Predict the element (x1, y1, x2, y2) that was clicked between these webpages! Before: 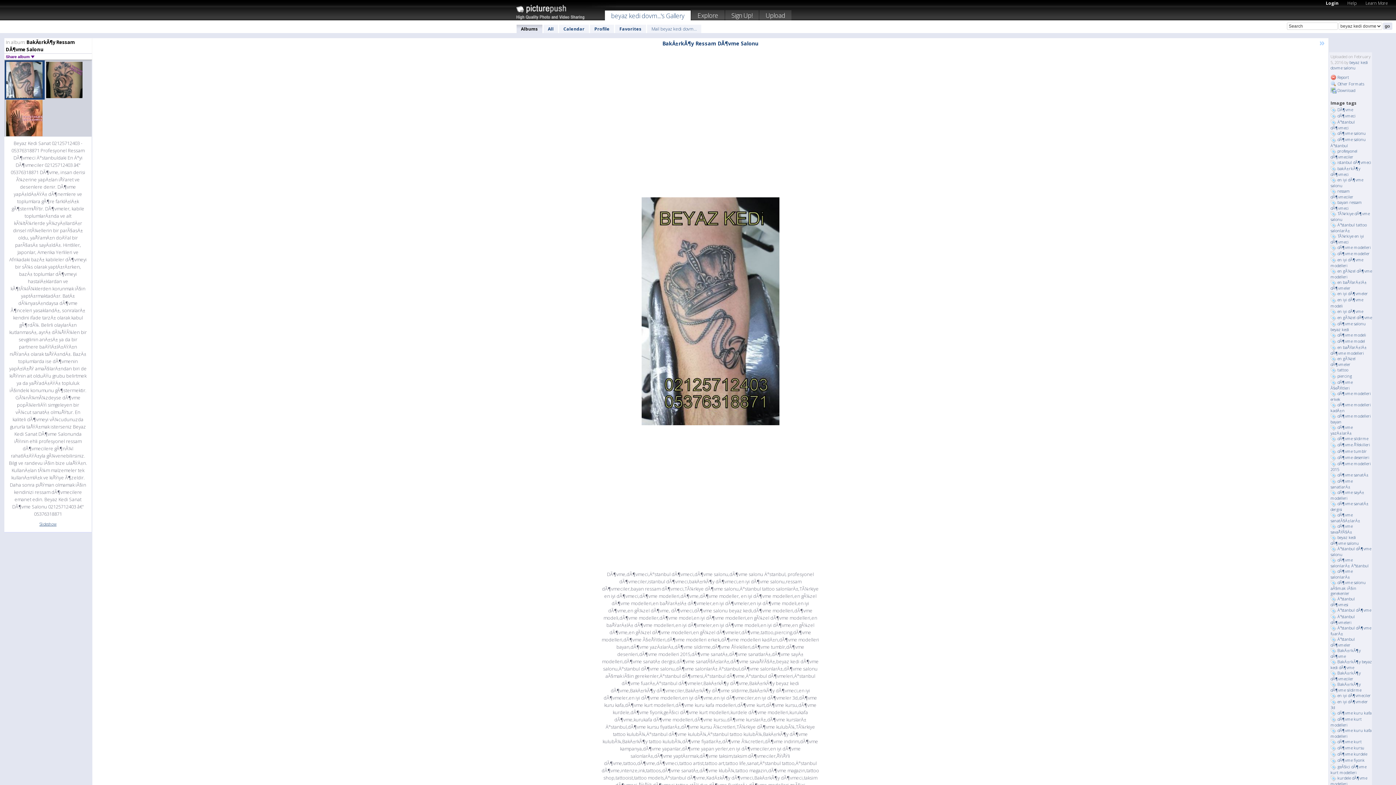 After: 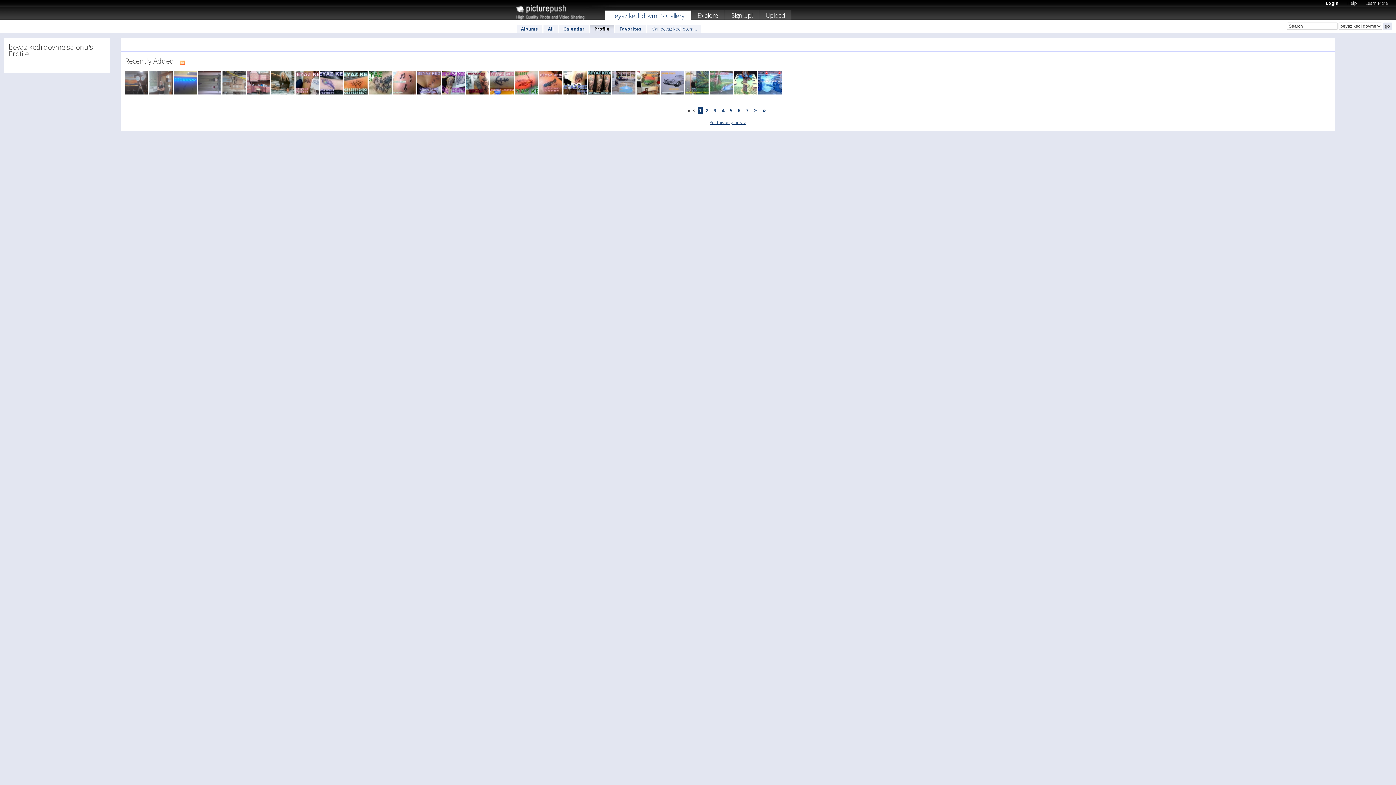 Action: bbox: (590, 24, 614, 33) label: Profile